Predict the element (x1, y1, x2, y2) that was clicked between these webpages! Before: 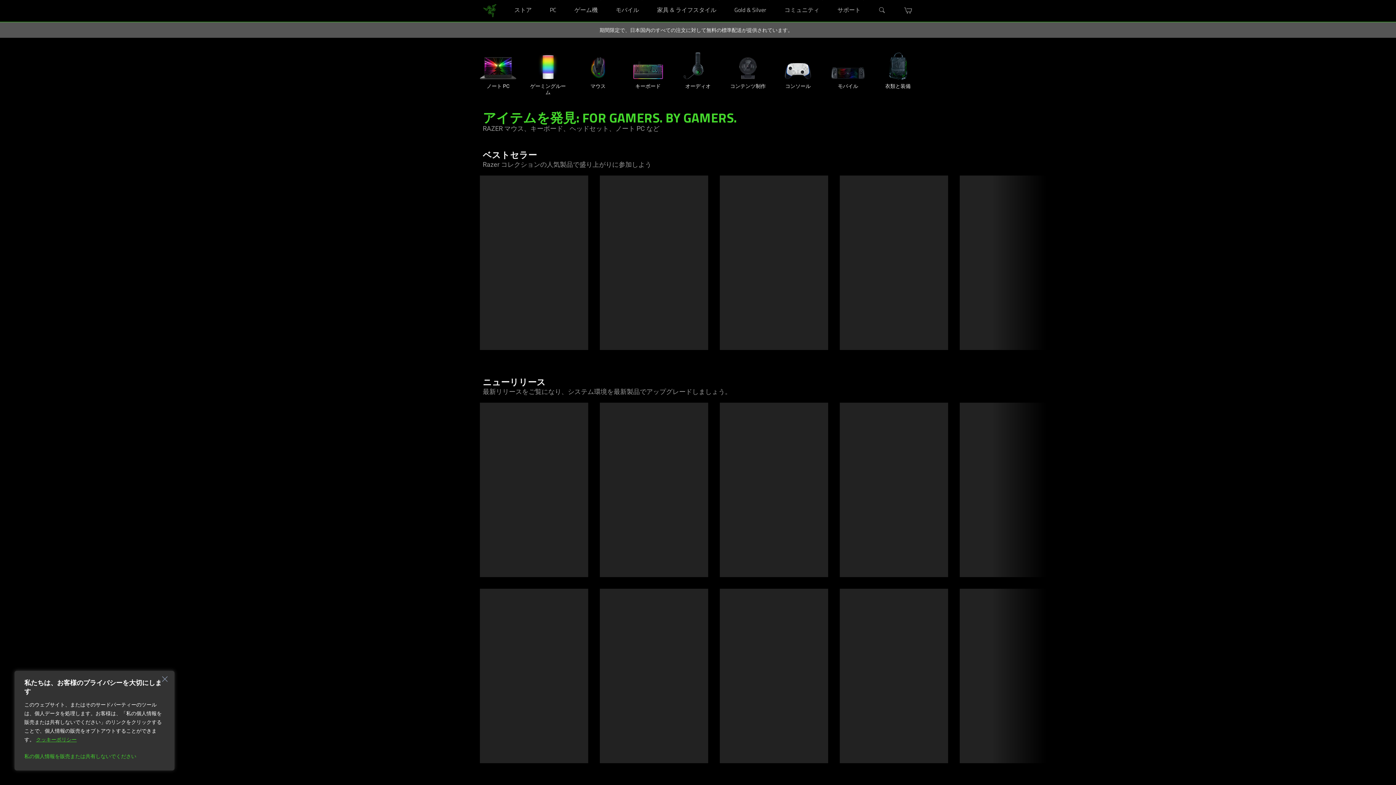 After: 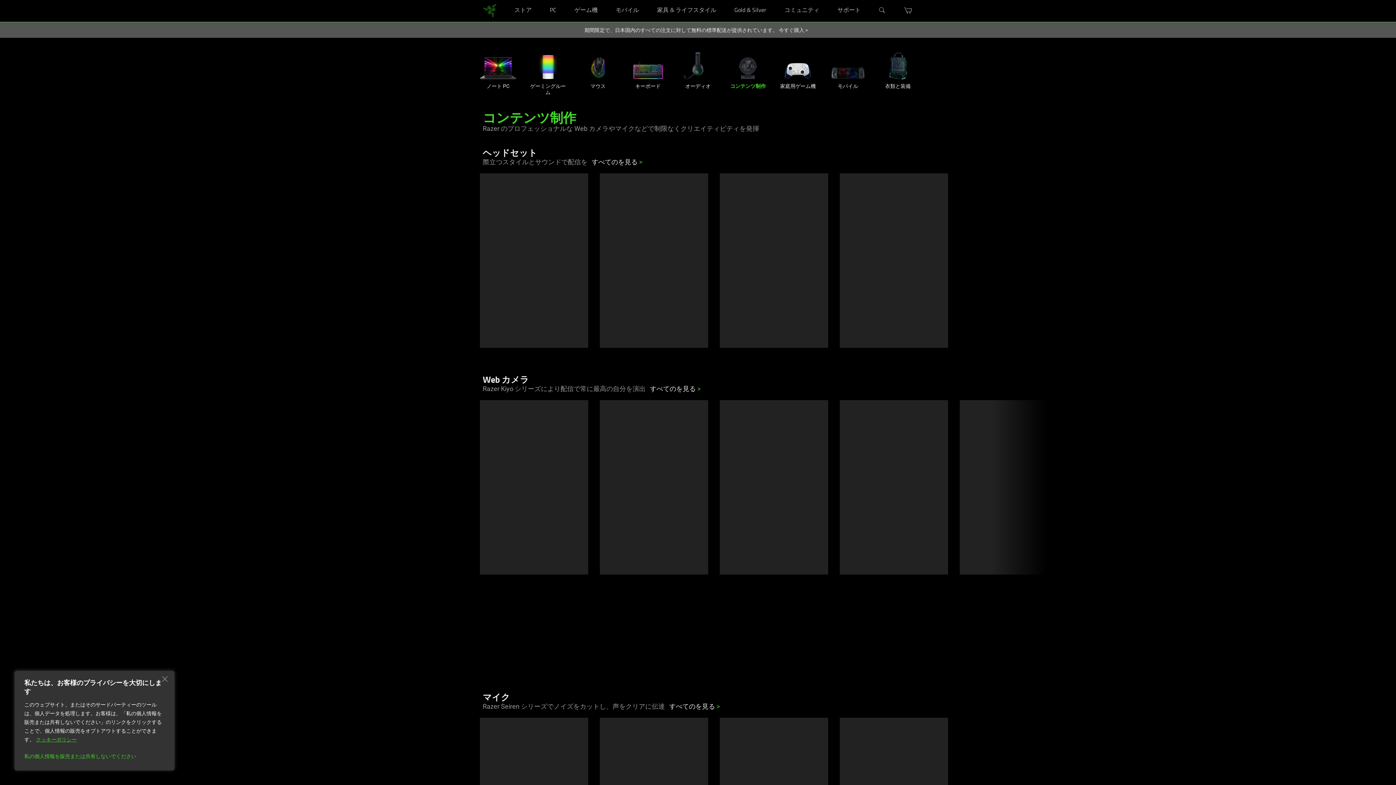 Action: label: コンテンツ制作 bbox: (730, 52, 766, 79)